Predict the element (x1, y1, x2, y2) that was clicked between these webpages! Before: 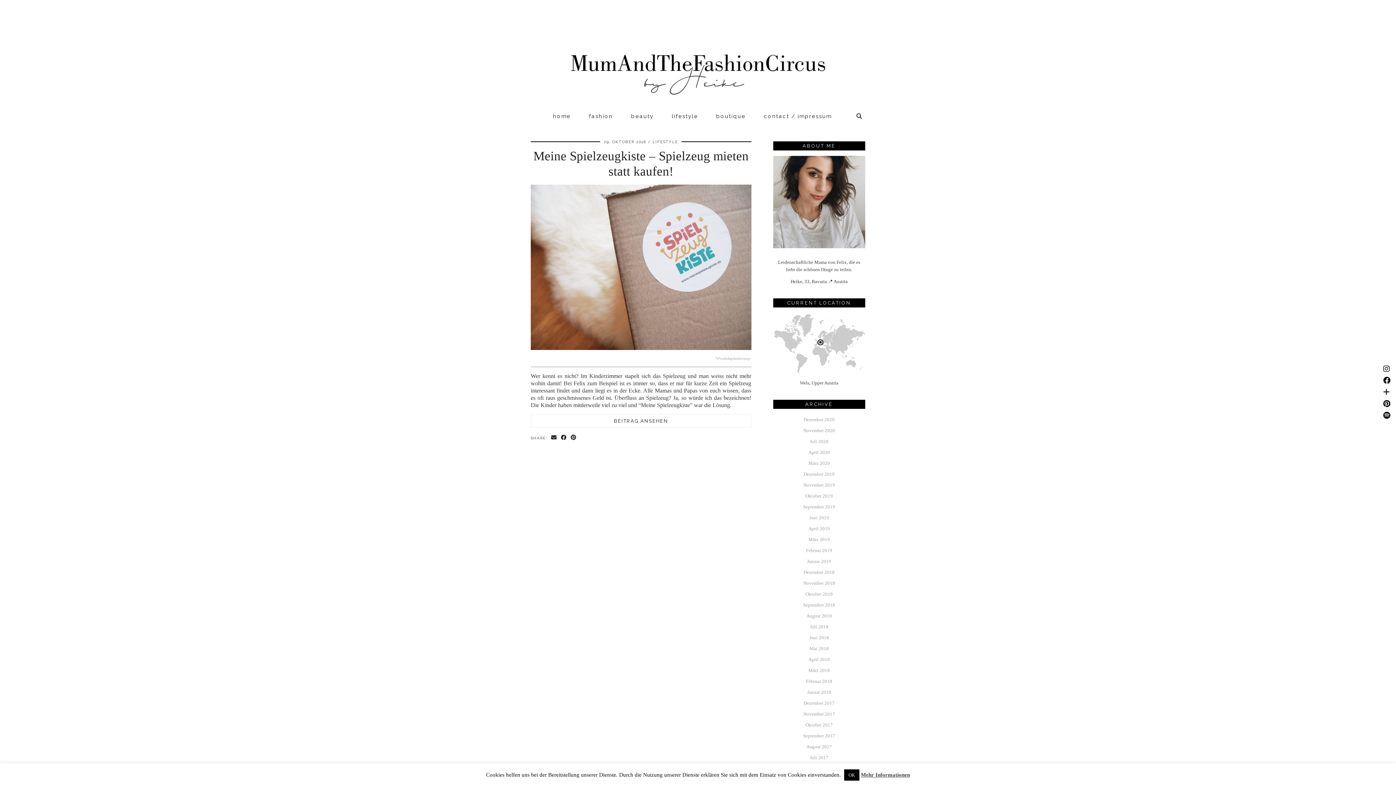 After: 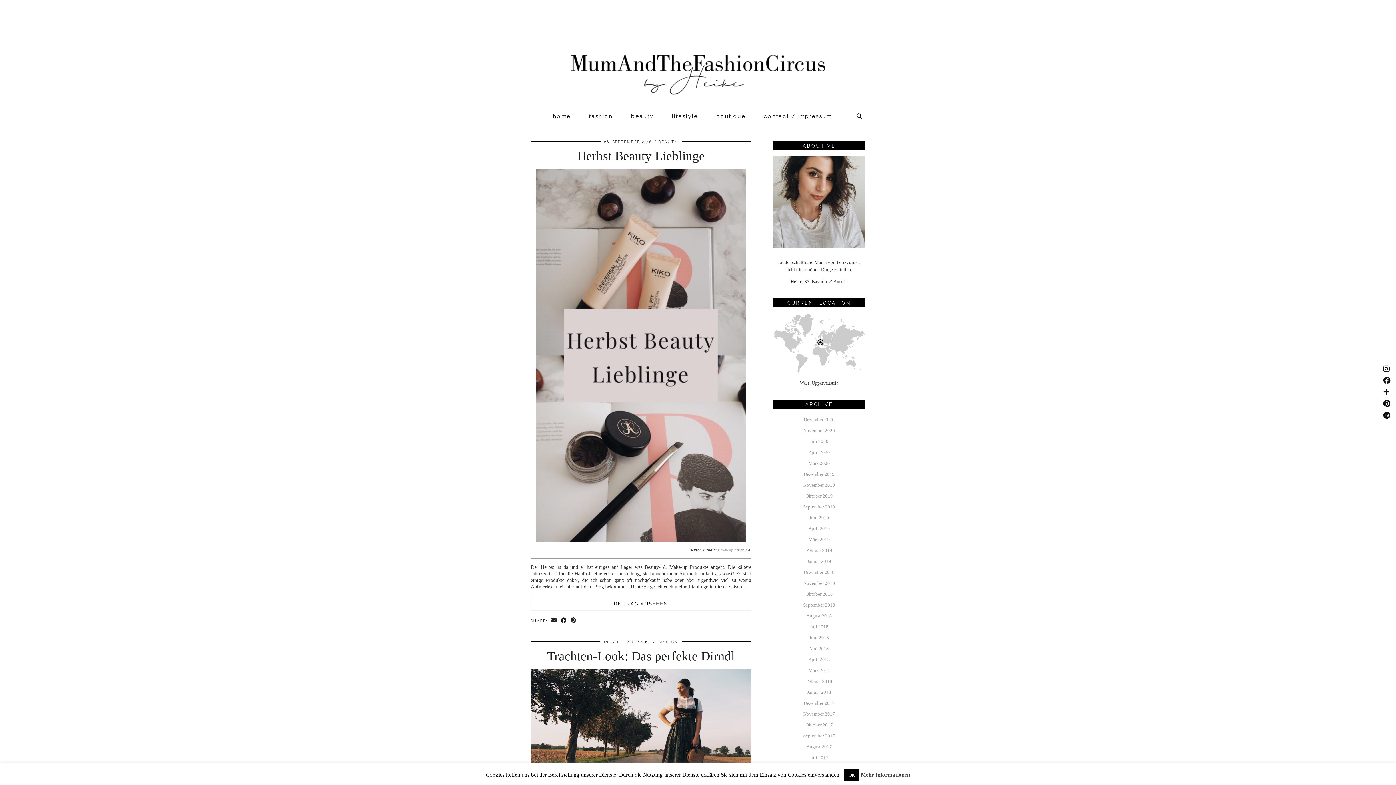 Action: bbox: (803, 602, 835, 607) label: September 2018